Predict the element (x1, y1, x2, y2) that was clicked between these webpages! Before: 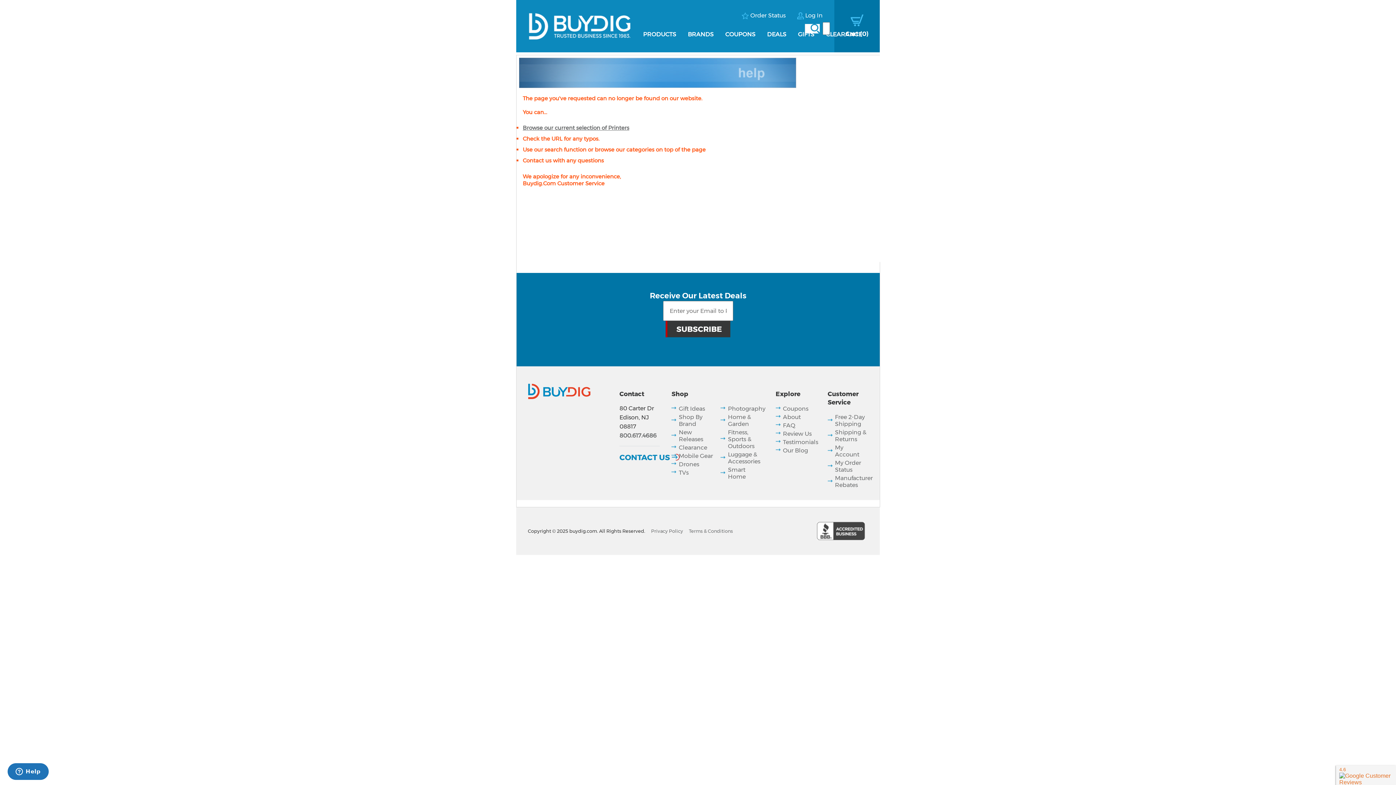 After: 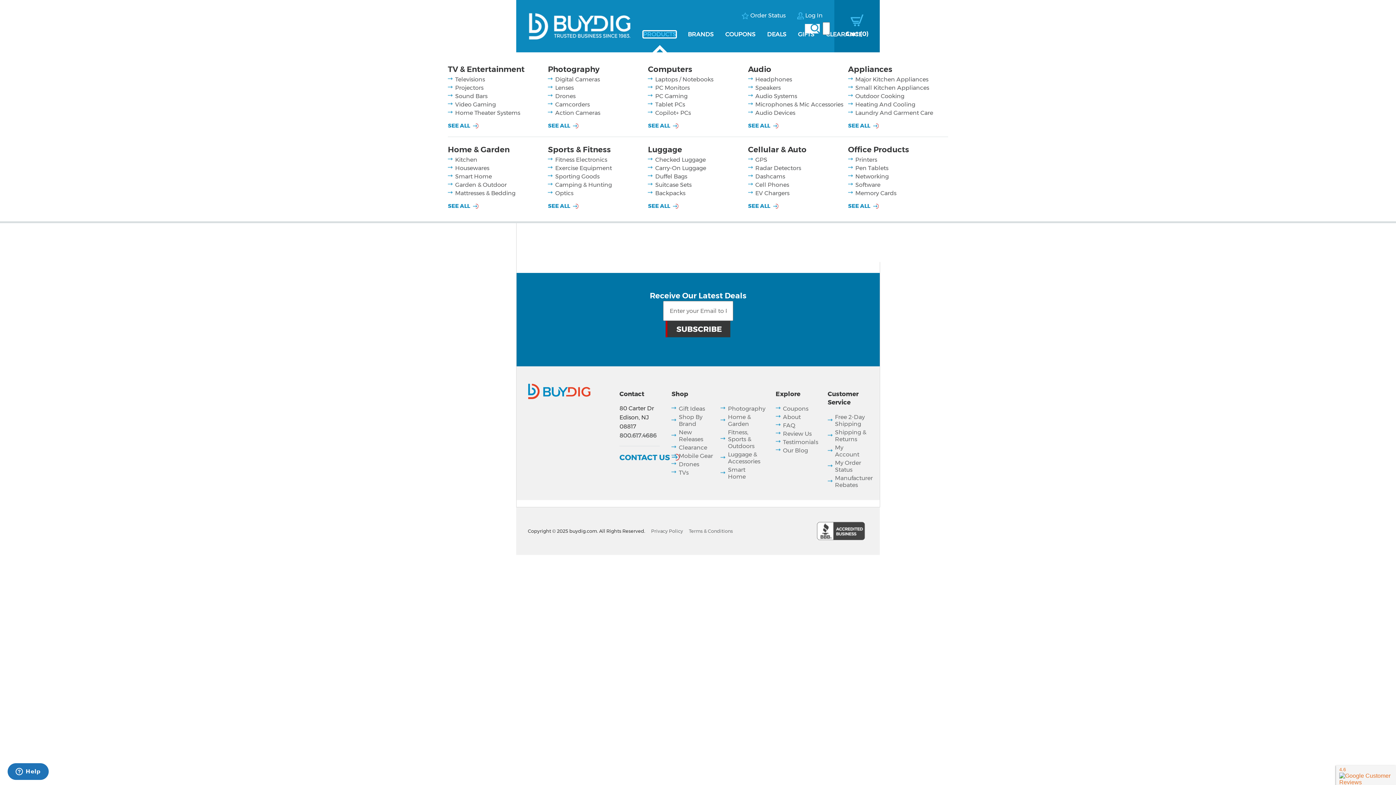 Action: label: PRODUCTS bbox: (643, 30, 676, 37)